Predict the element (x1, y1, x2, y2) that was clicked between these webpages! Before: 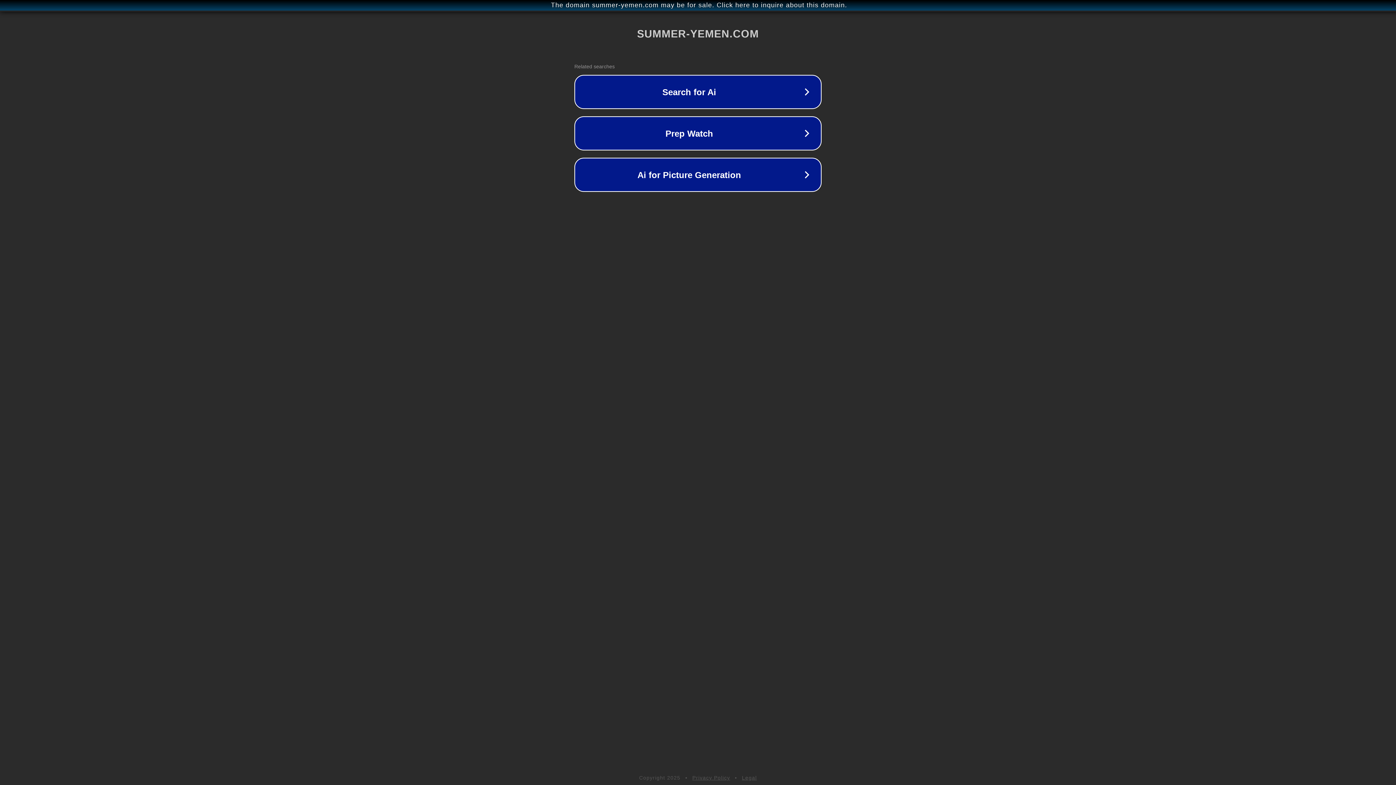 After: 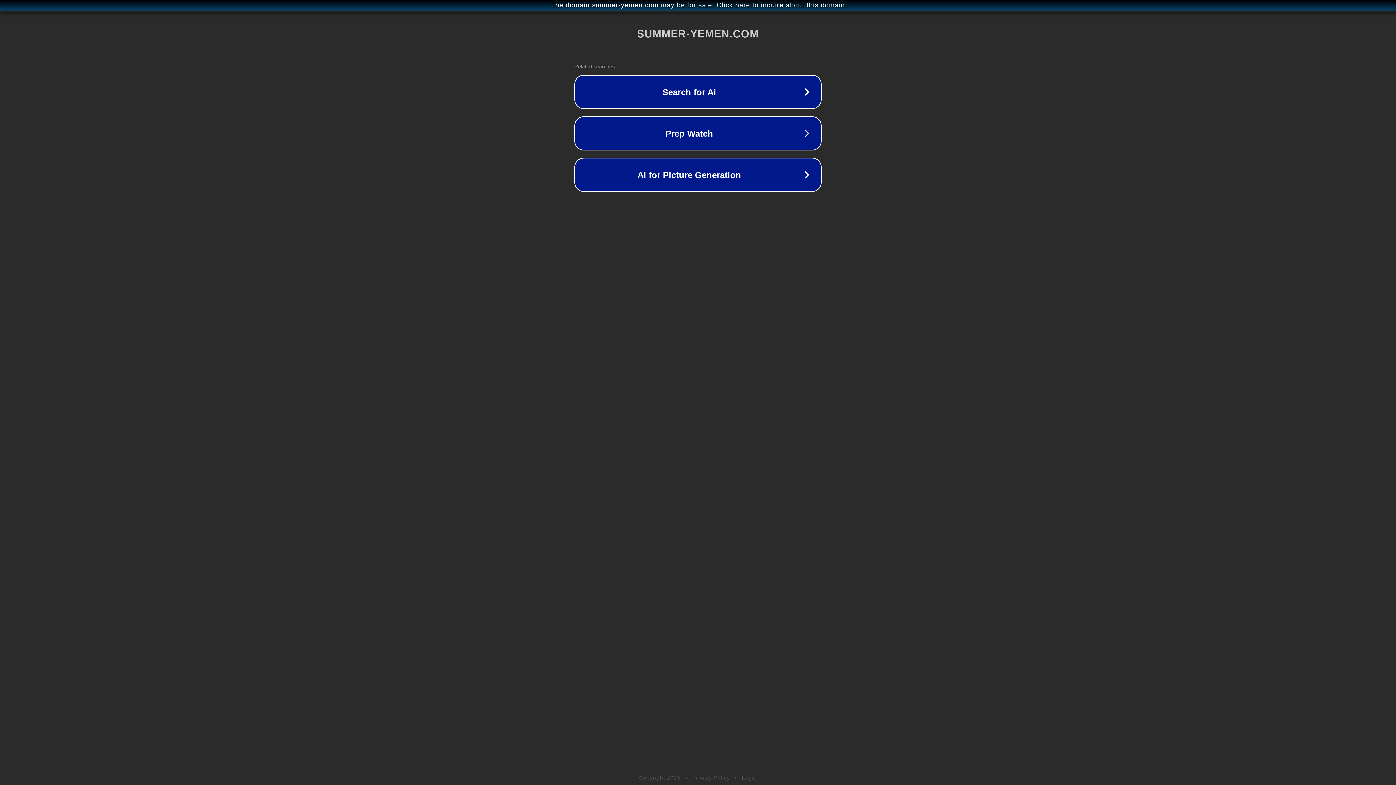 Action: bbox: (742, 775, 757, 781) label: Legal